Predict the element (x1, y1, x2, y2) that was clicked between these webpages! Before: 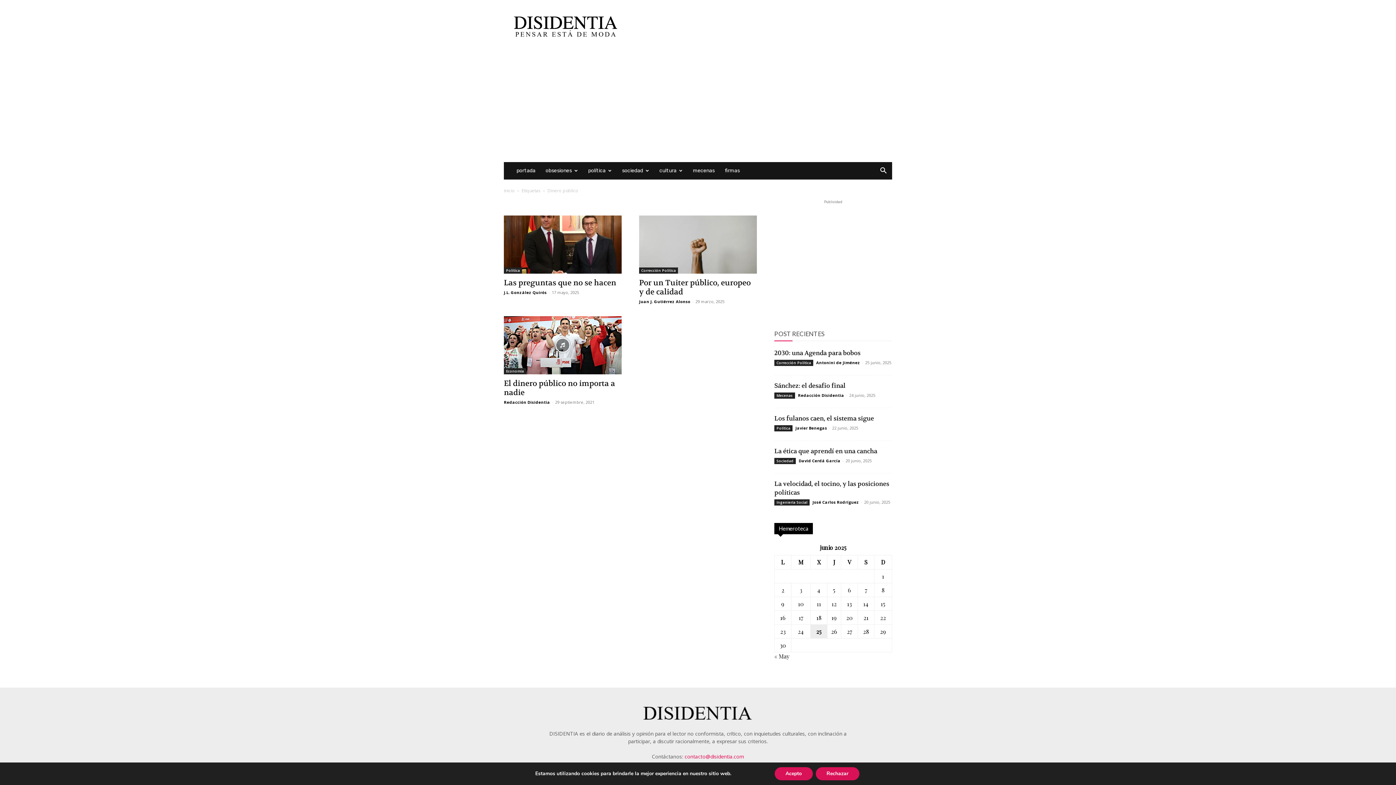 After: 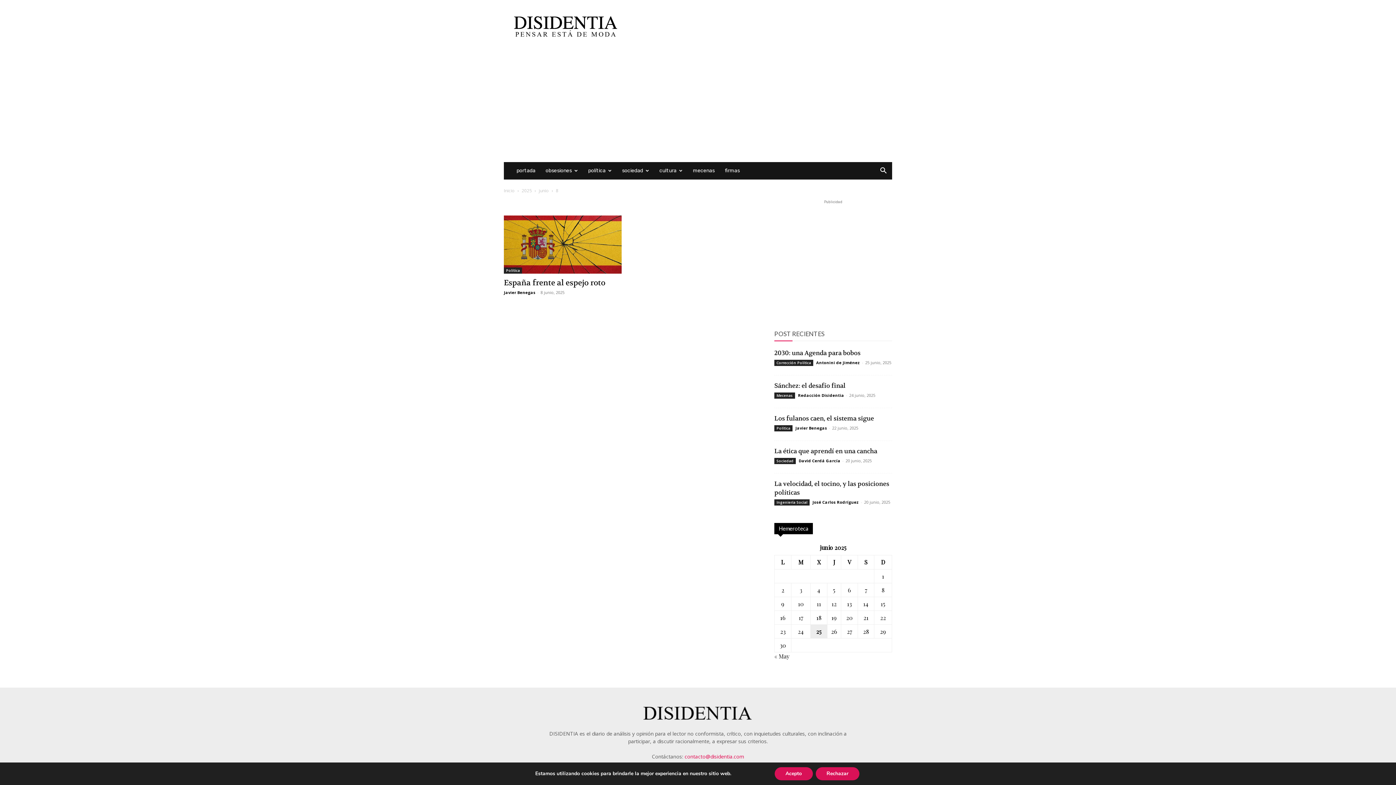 Action: label: Entradas publicadas el 8 de June de 2025 bbox: (881, 586, 884, 594)